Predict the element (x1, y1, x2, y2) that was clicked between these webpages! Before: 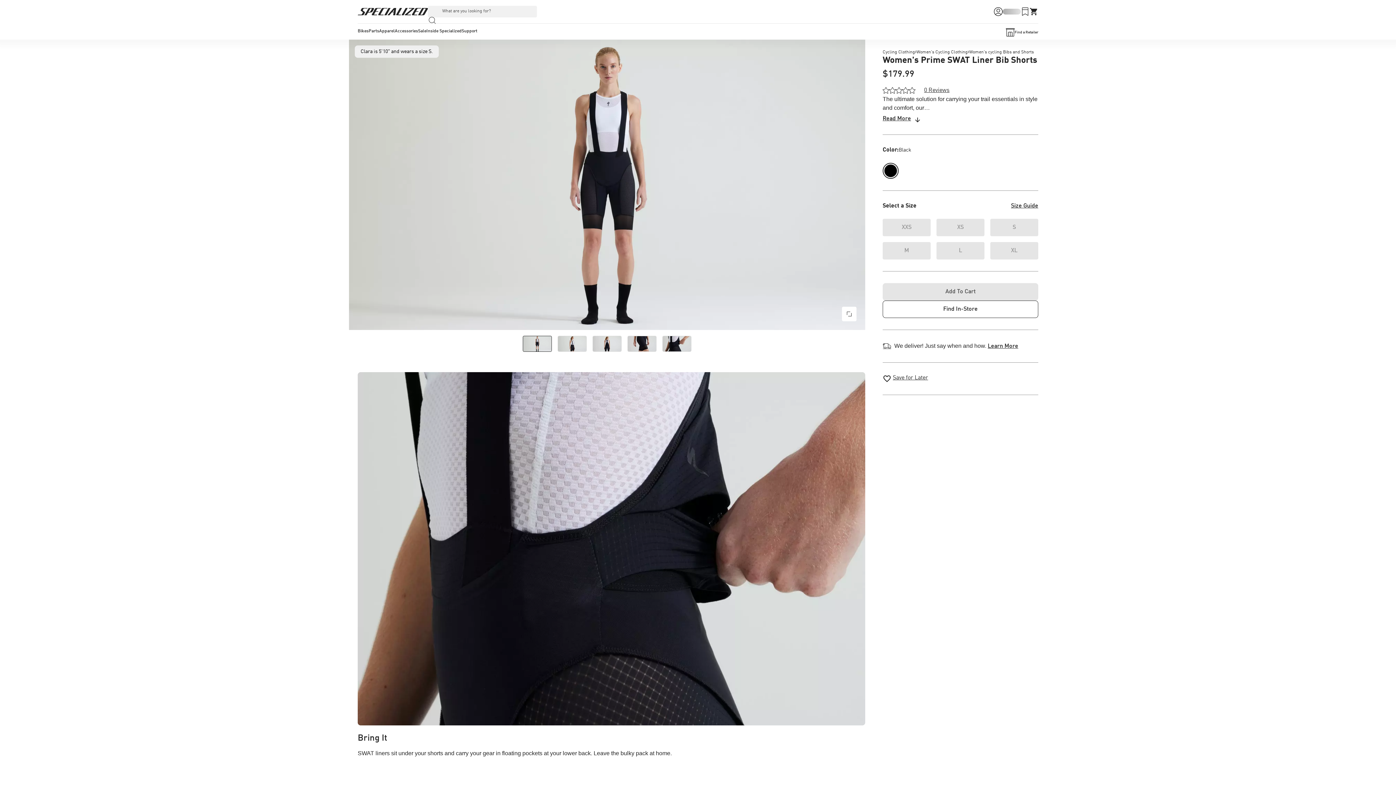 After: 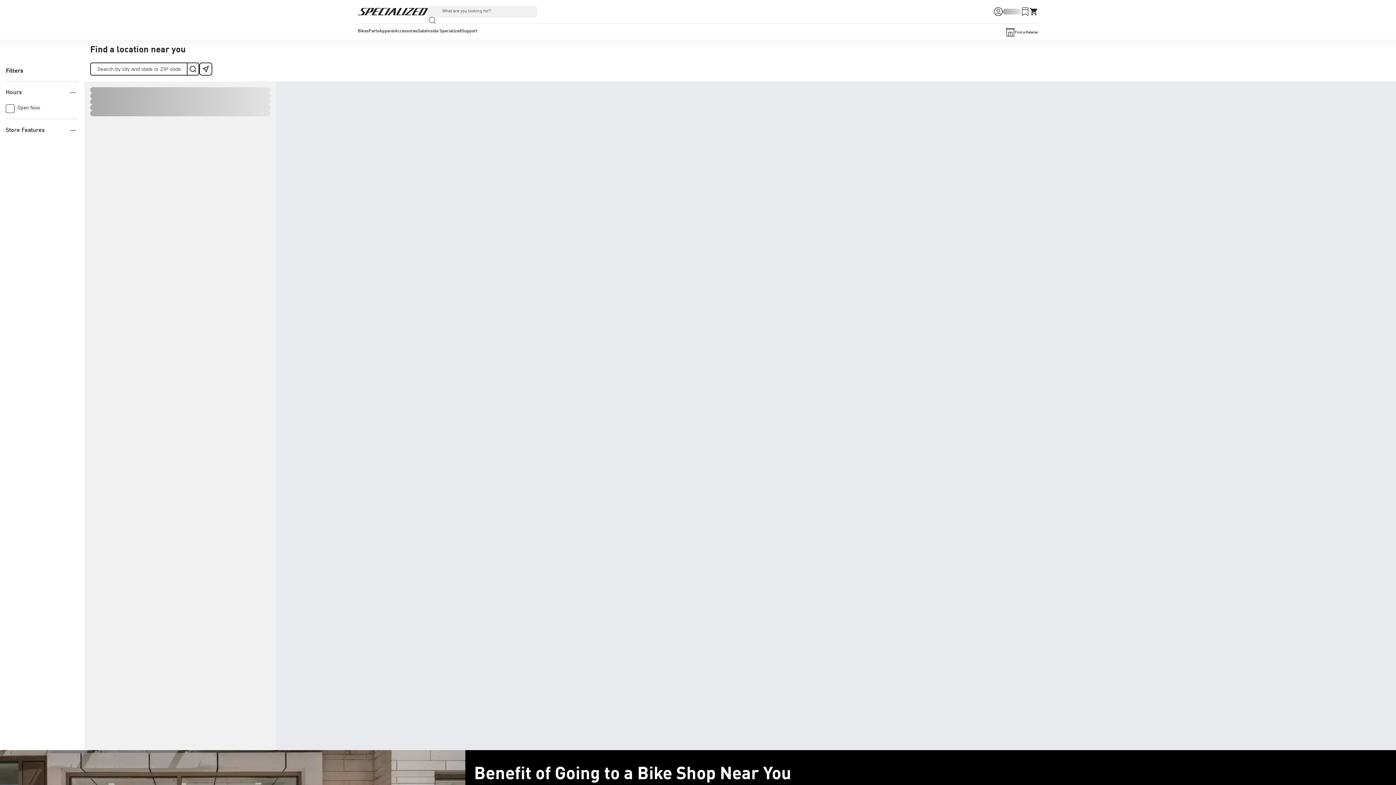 Action: bbox: (1006, 28, 1038, 36) label: Find a Retailer